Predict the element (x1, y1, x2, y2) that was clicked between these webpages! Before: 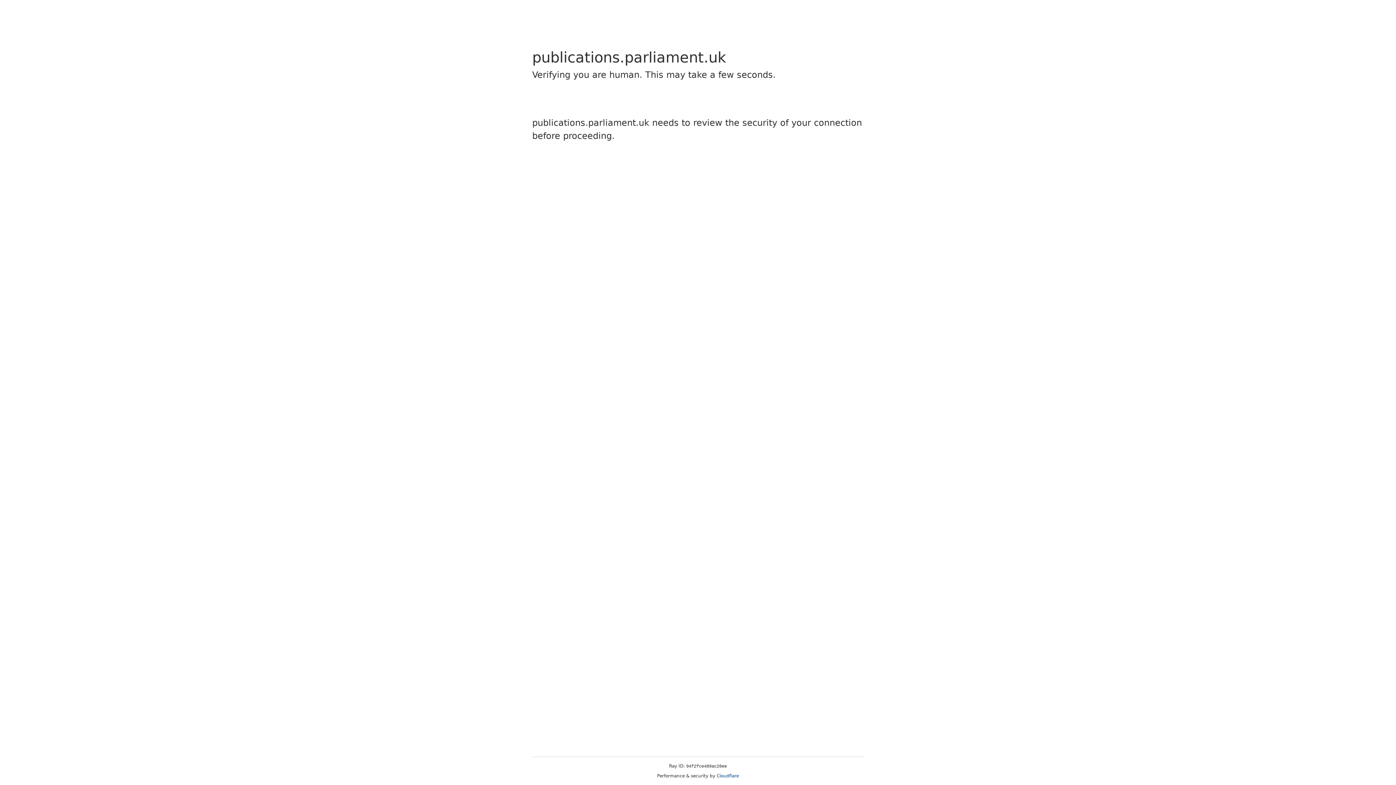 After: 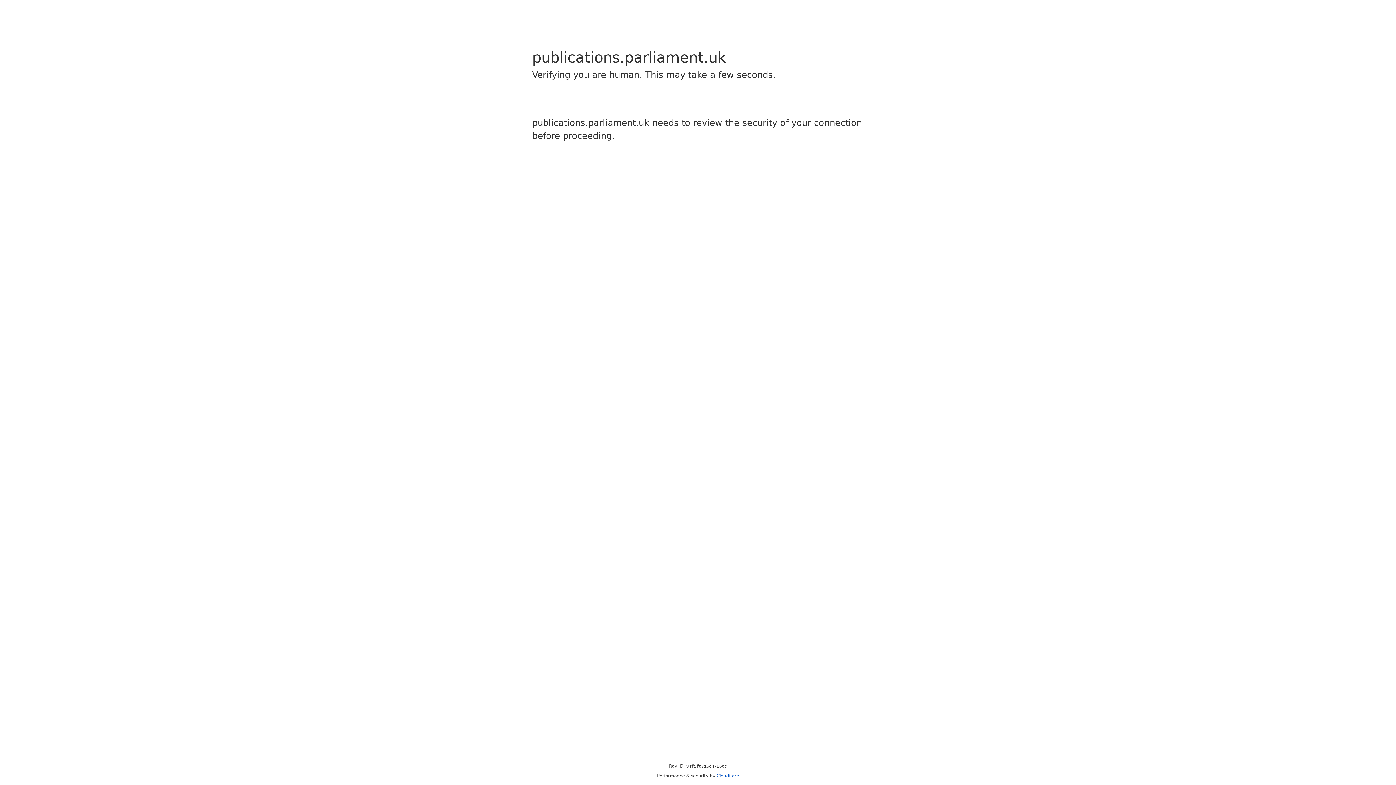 Action: label: Cloudflare bbox: (716, 773, 739, 778)